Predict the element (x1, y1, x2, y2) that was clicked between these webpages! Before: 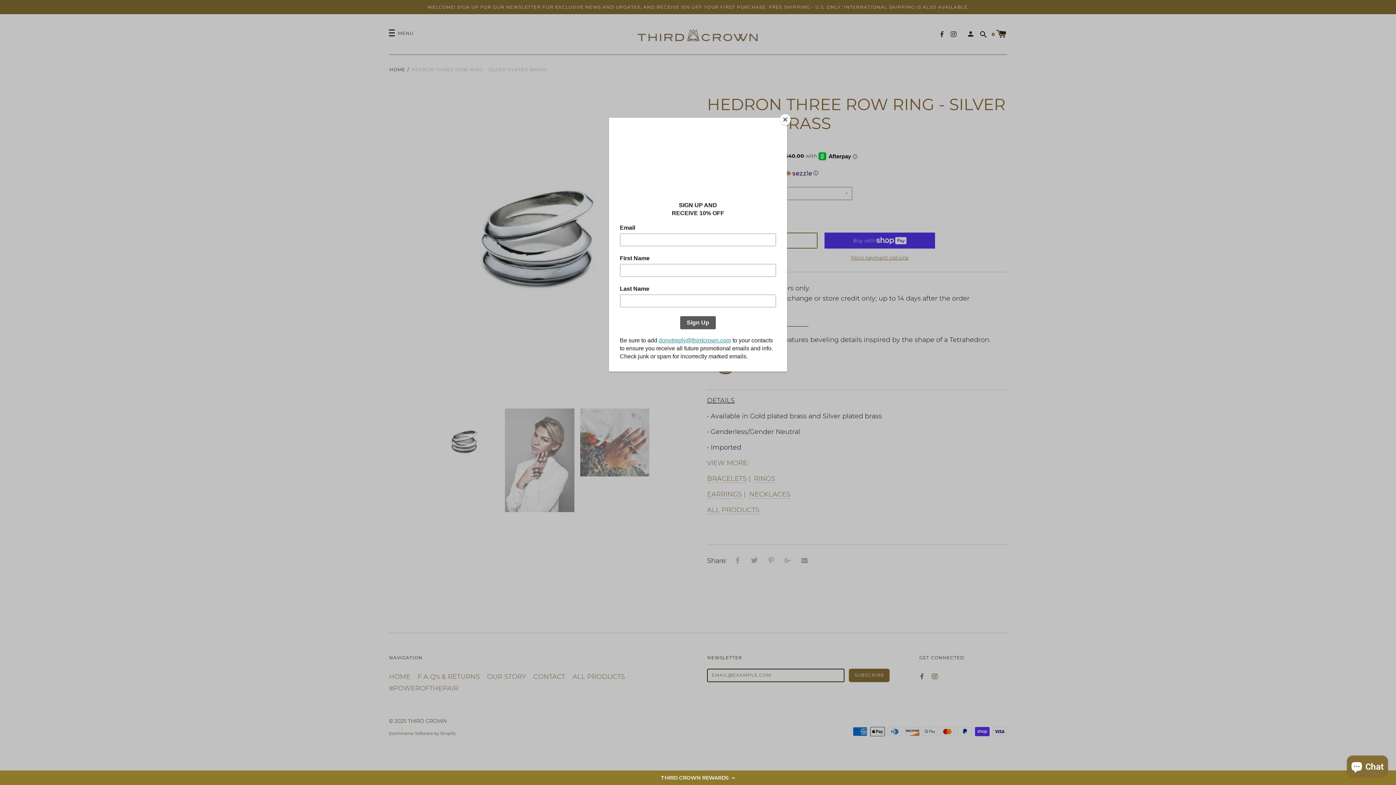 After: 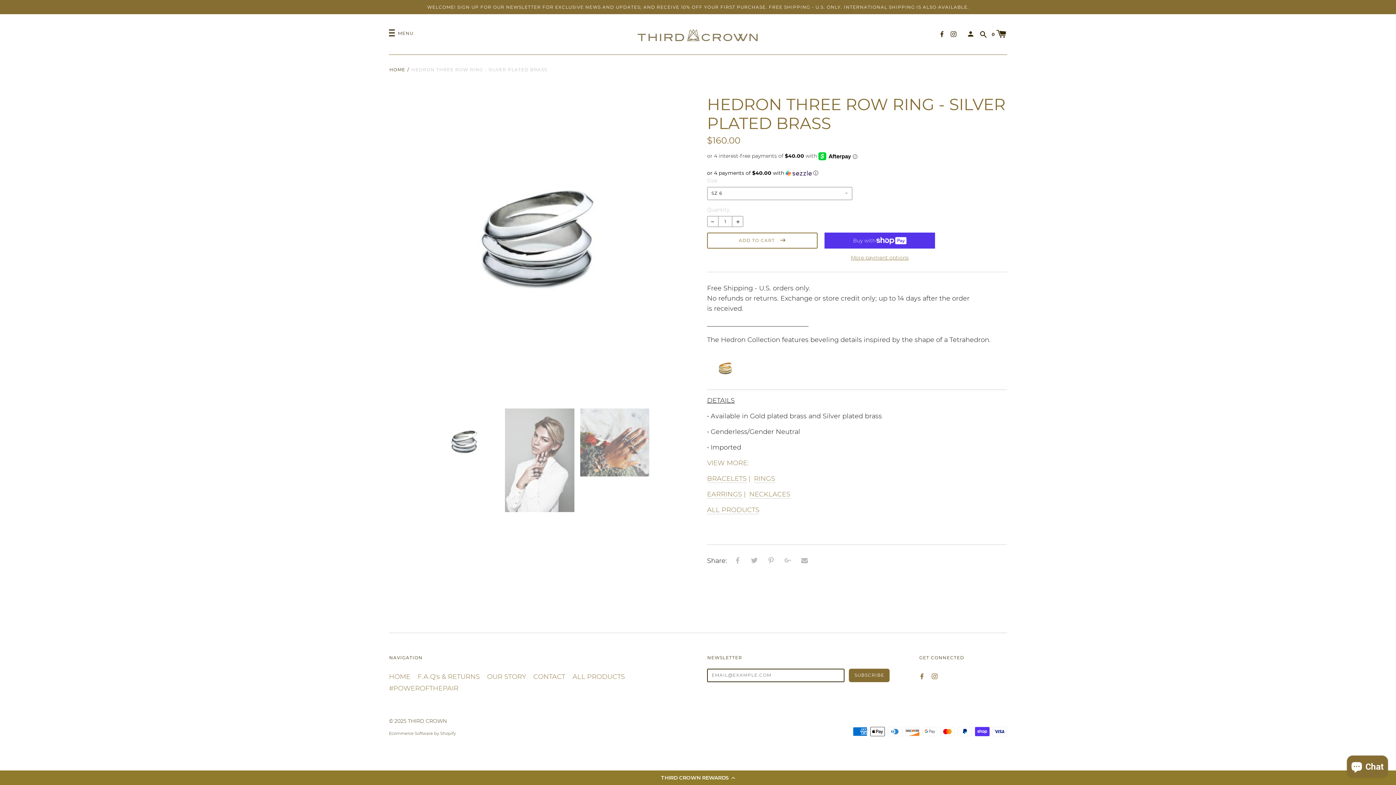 Action: bbox: (780, 114, 790, 125) label: Close